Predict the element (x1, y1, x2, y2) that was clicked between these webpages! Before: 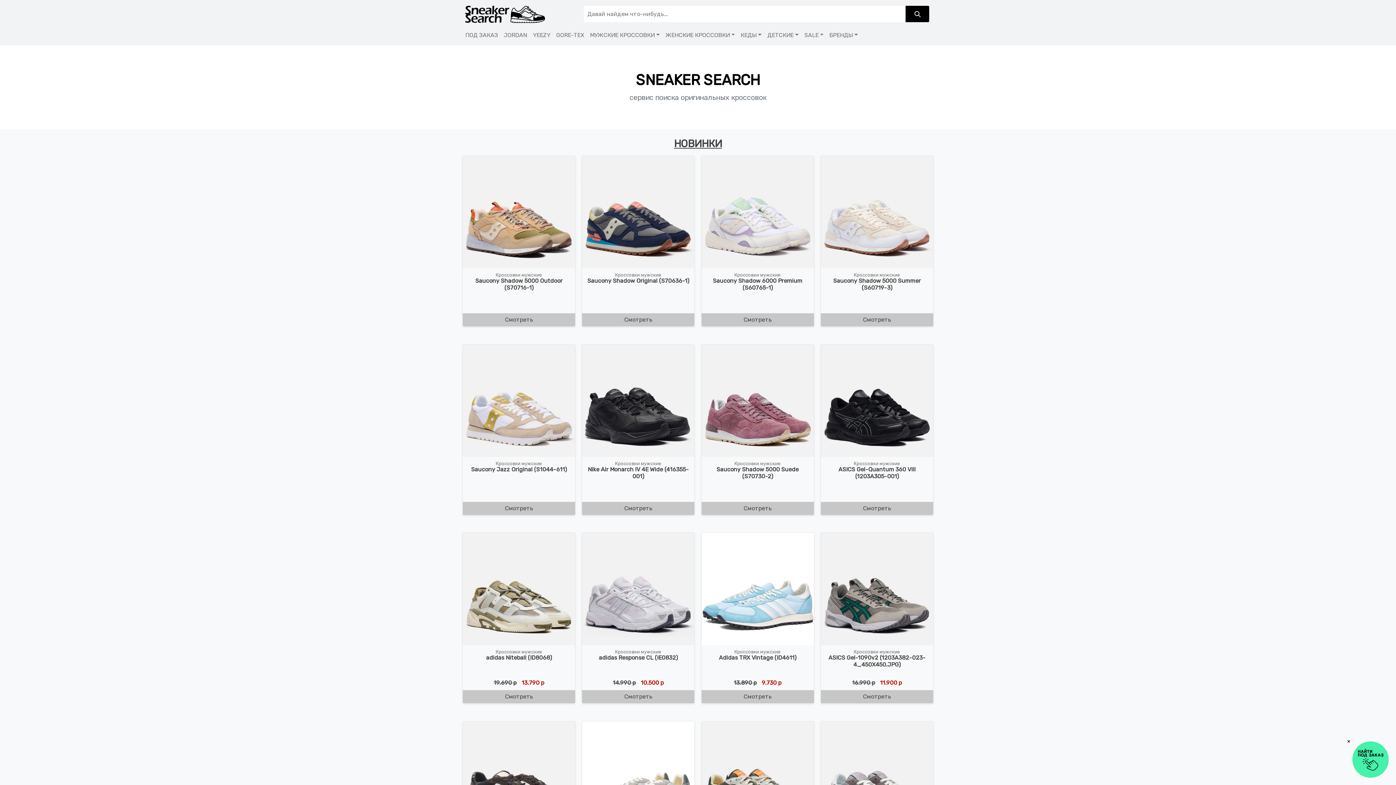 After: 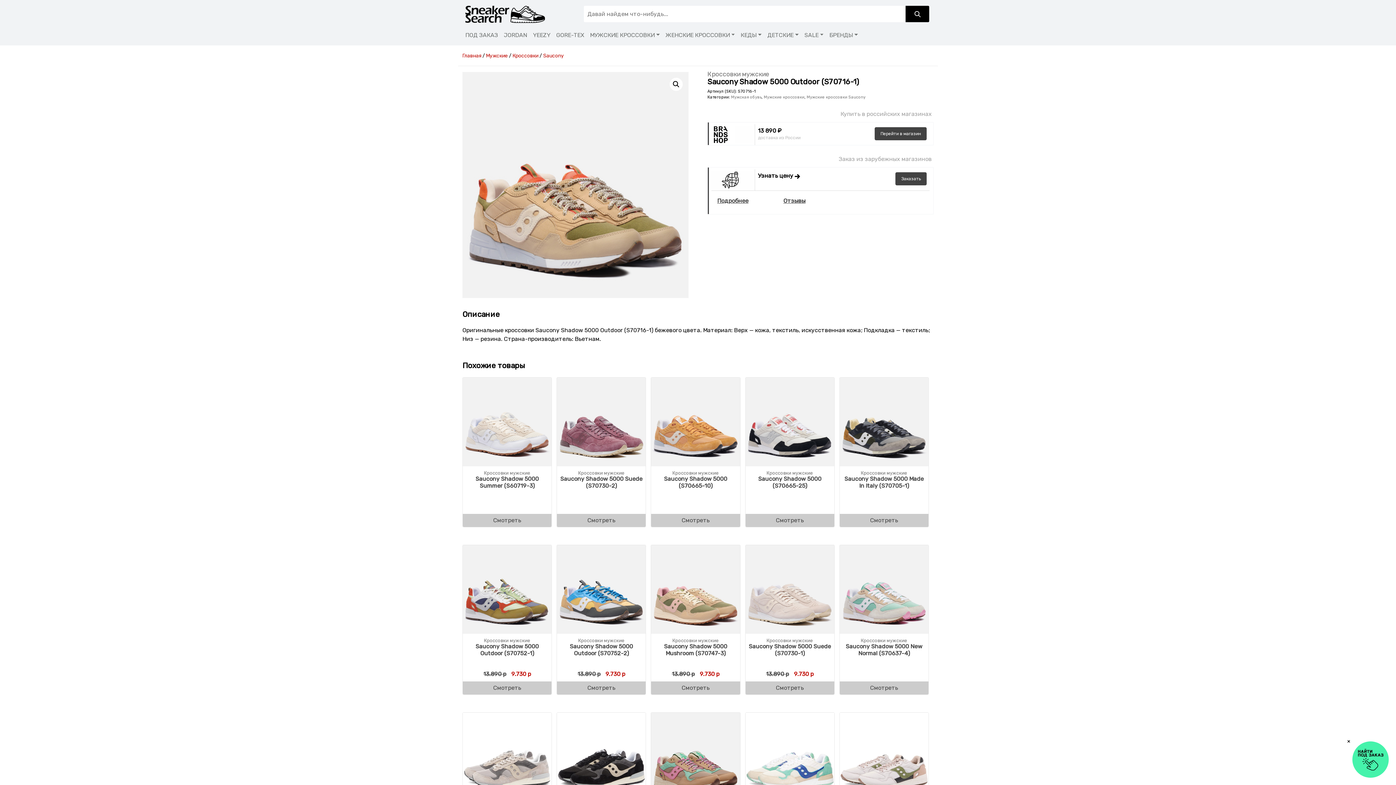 Action: label: Кроссовки мужские
Saucony Shadow 5000 Outdoor (S70716-1)
  bbox: (462, 156, 575, 310)